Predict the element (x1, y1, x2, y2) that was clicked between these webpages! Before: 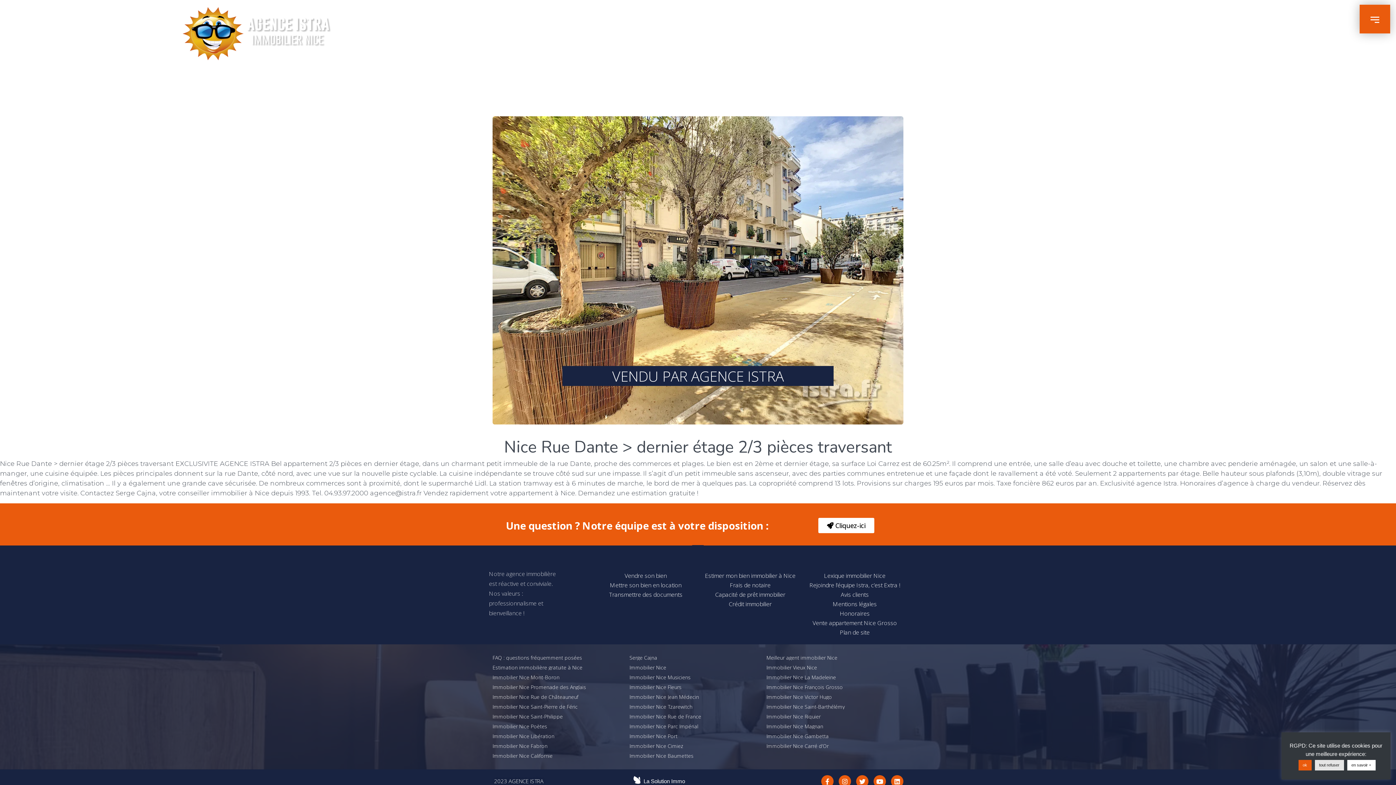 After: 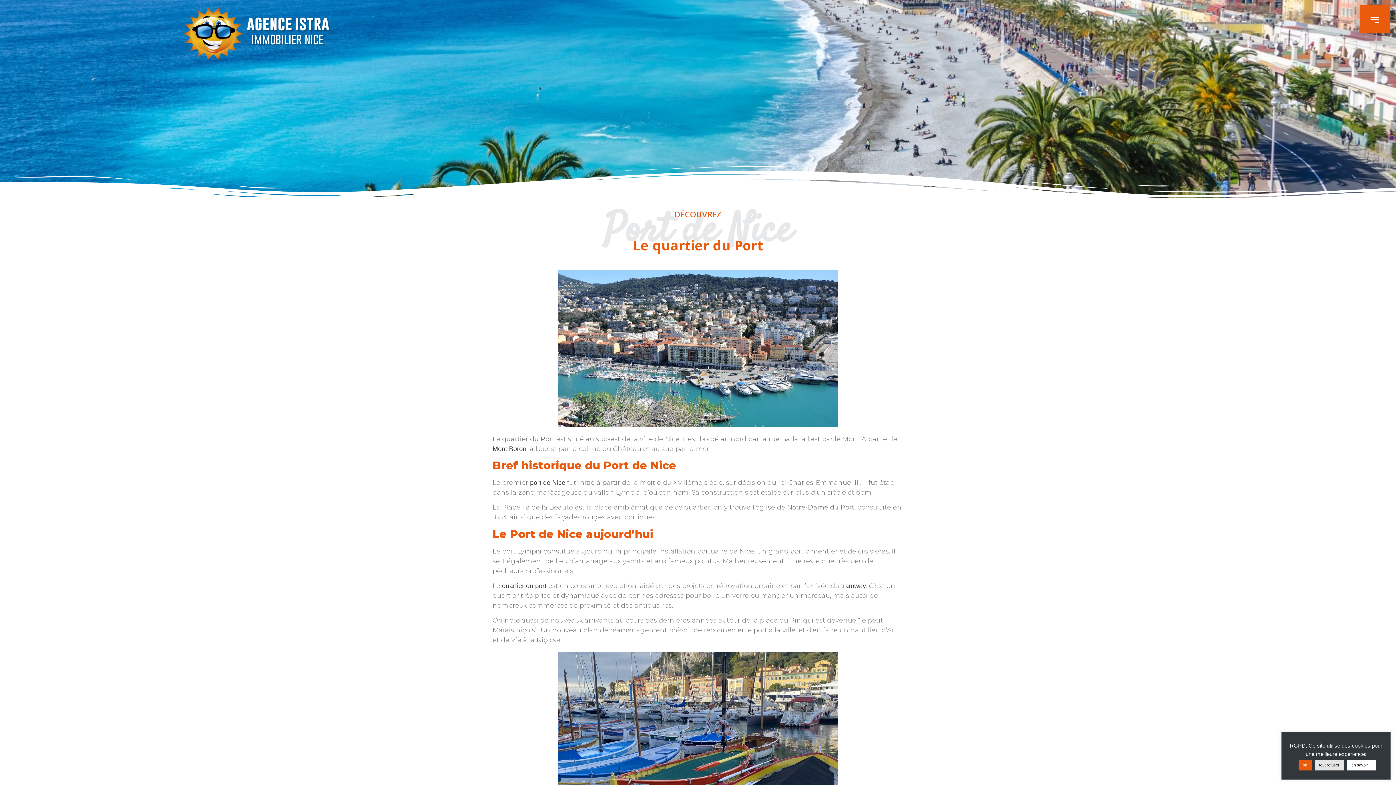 Action: bbox: (629, 733, 677, 740) label: Immobilier Nice Port